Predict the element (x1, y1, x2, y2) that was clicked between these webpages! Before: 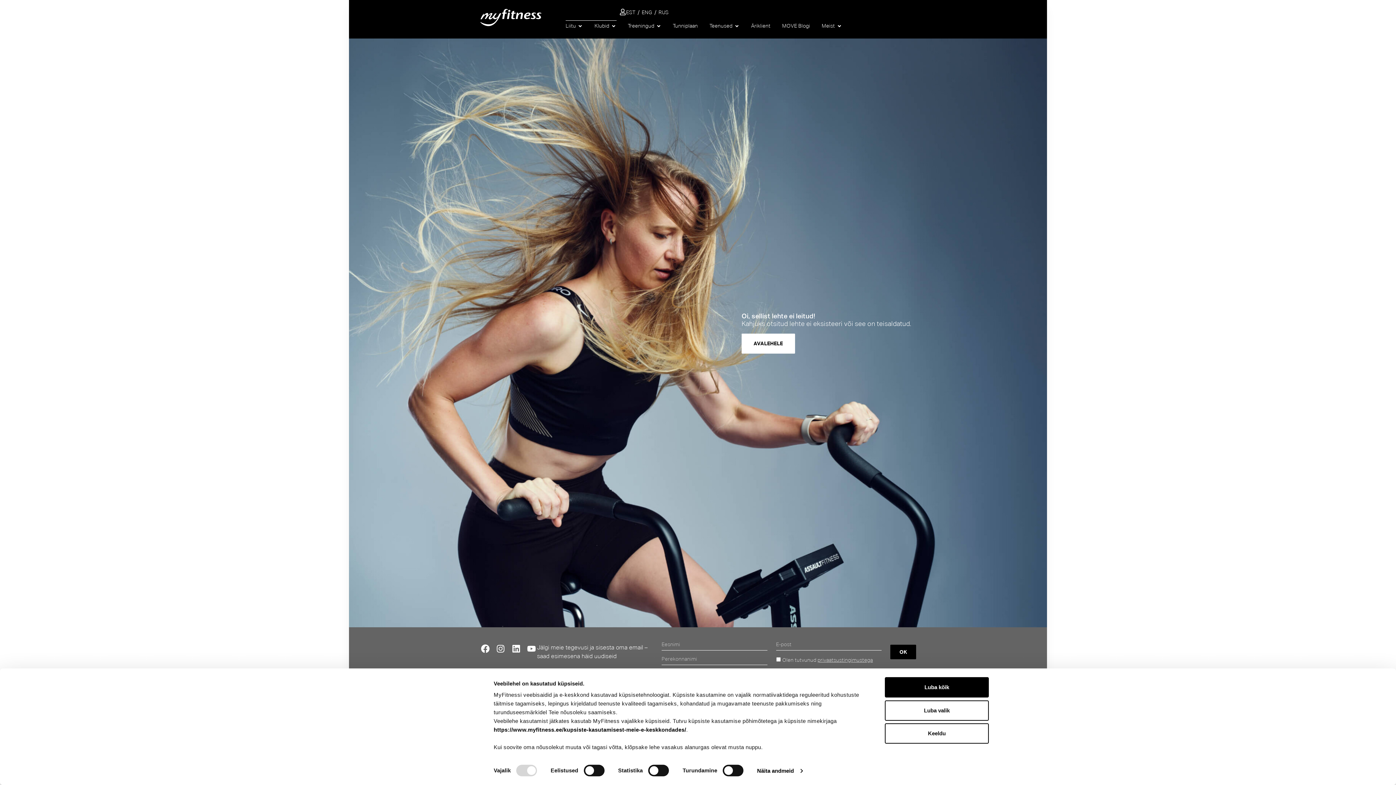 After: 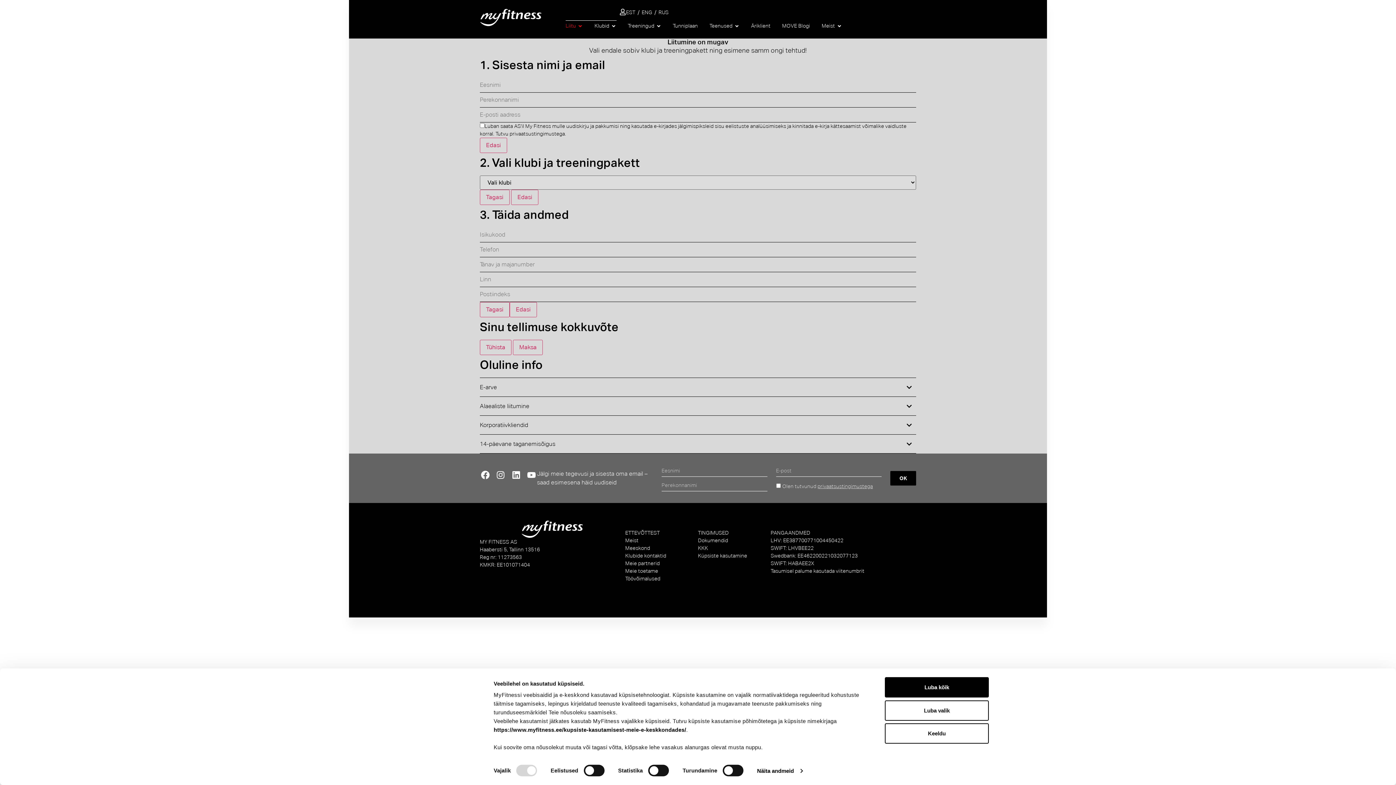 Action: label: Liitu bbox: (565, 22, 576, 29)